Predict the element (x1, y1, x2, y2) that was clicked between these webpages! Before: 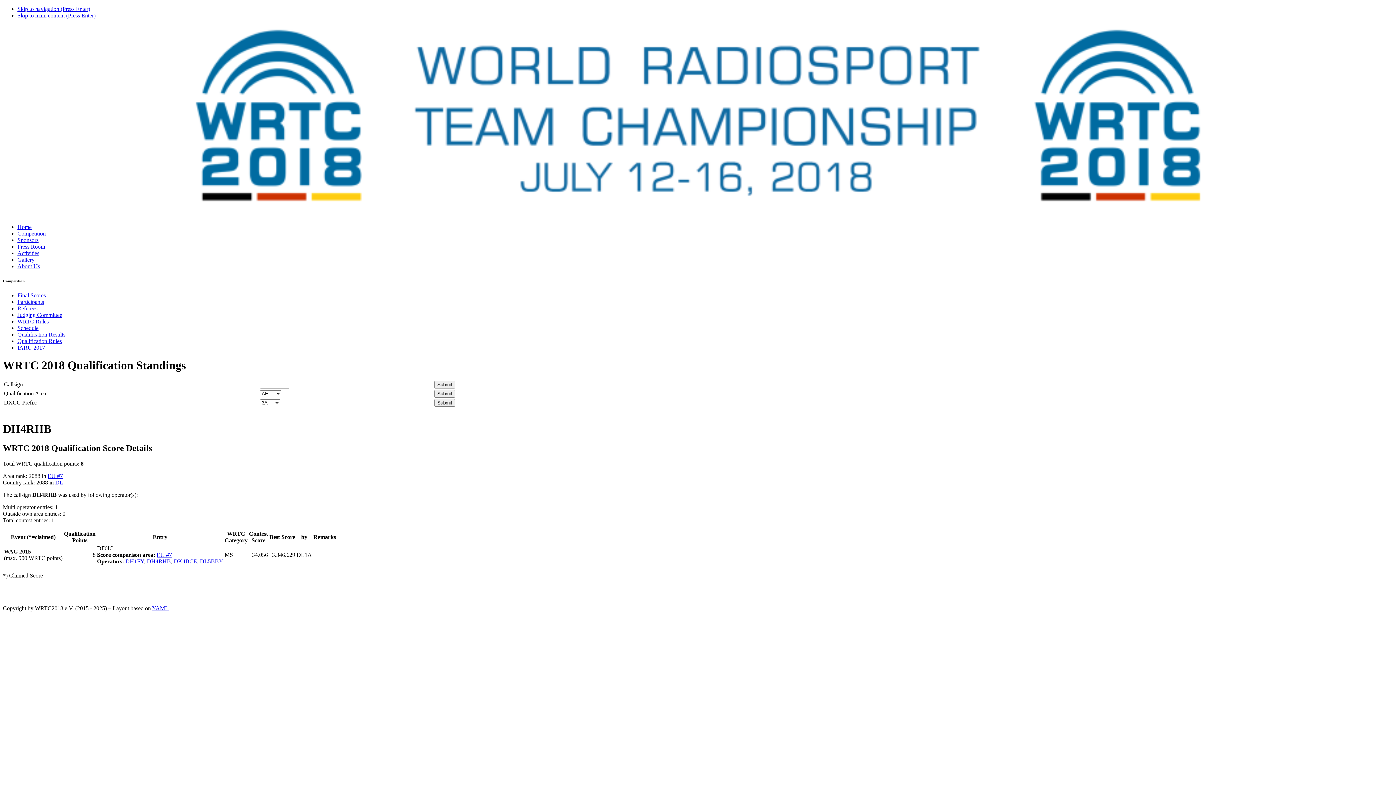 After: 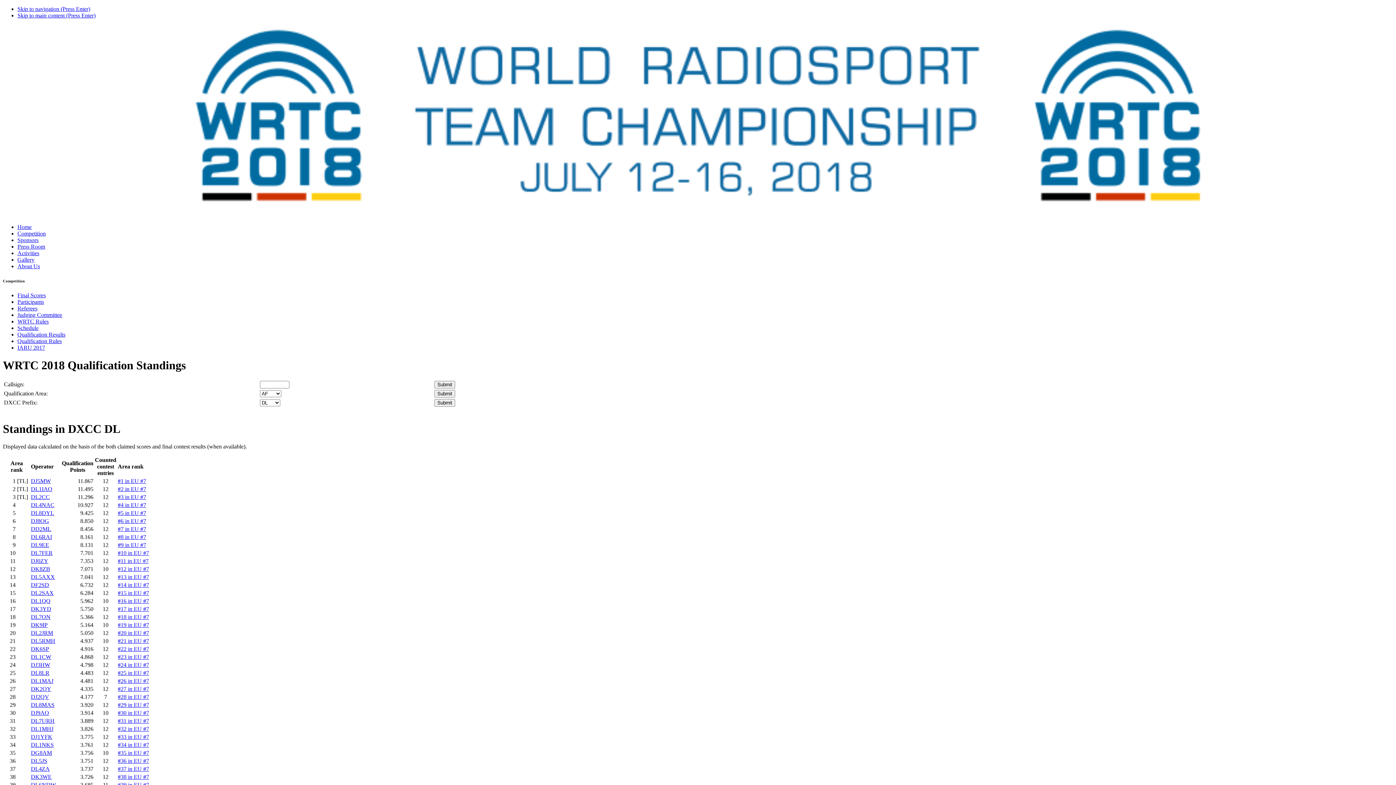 Action: label: DL bbox: (55, 479, 63, 485)